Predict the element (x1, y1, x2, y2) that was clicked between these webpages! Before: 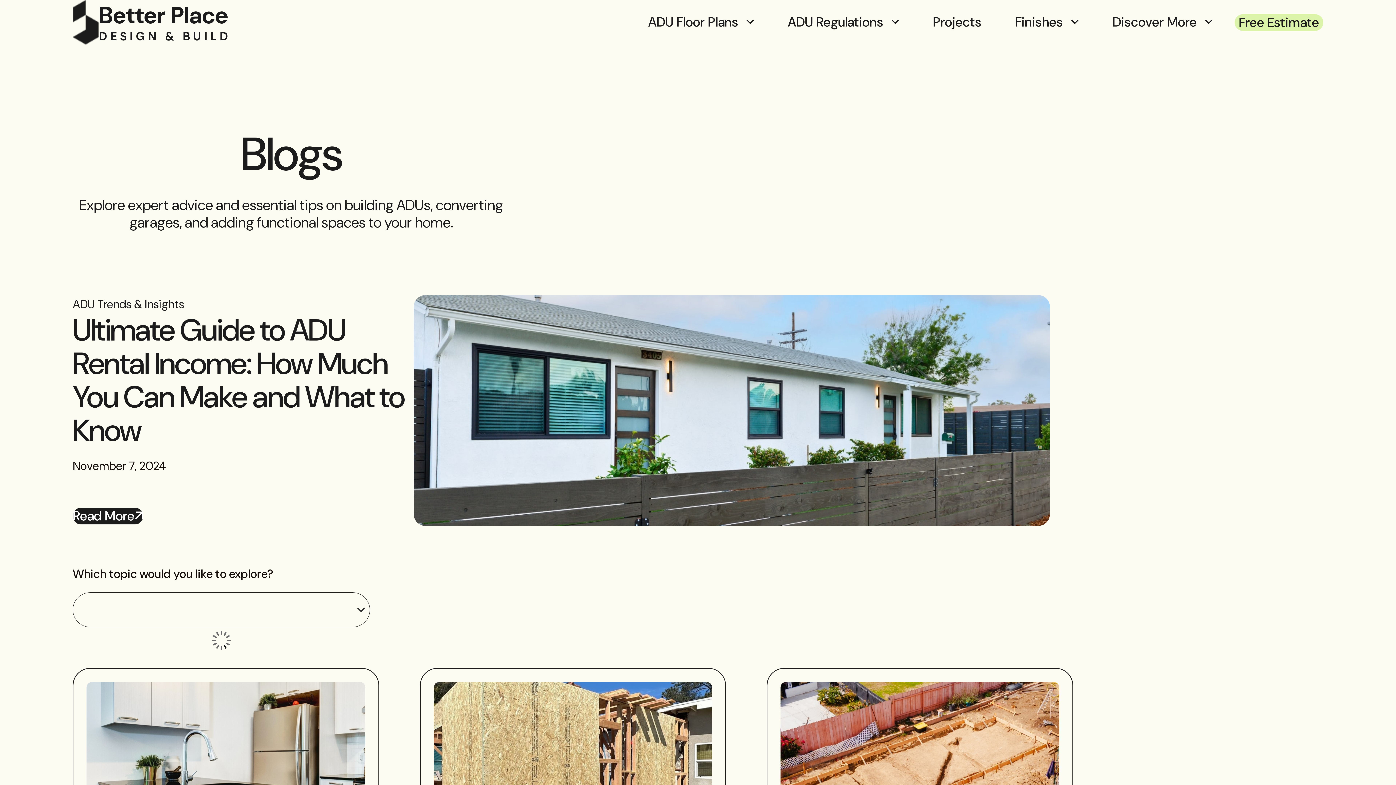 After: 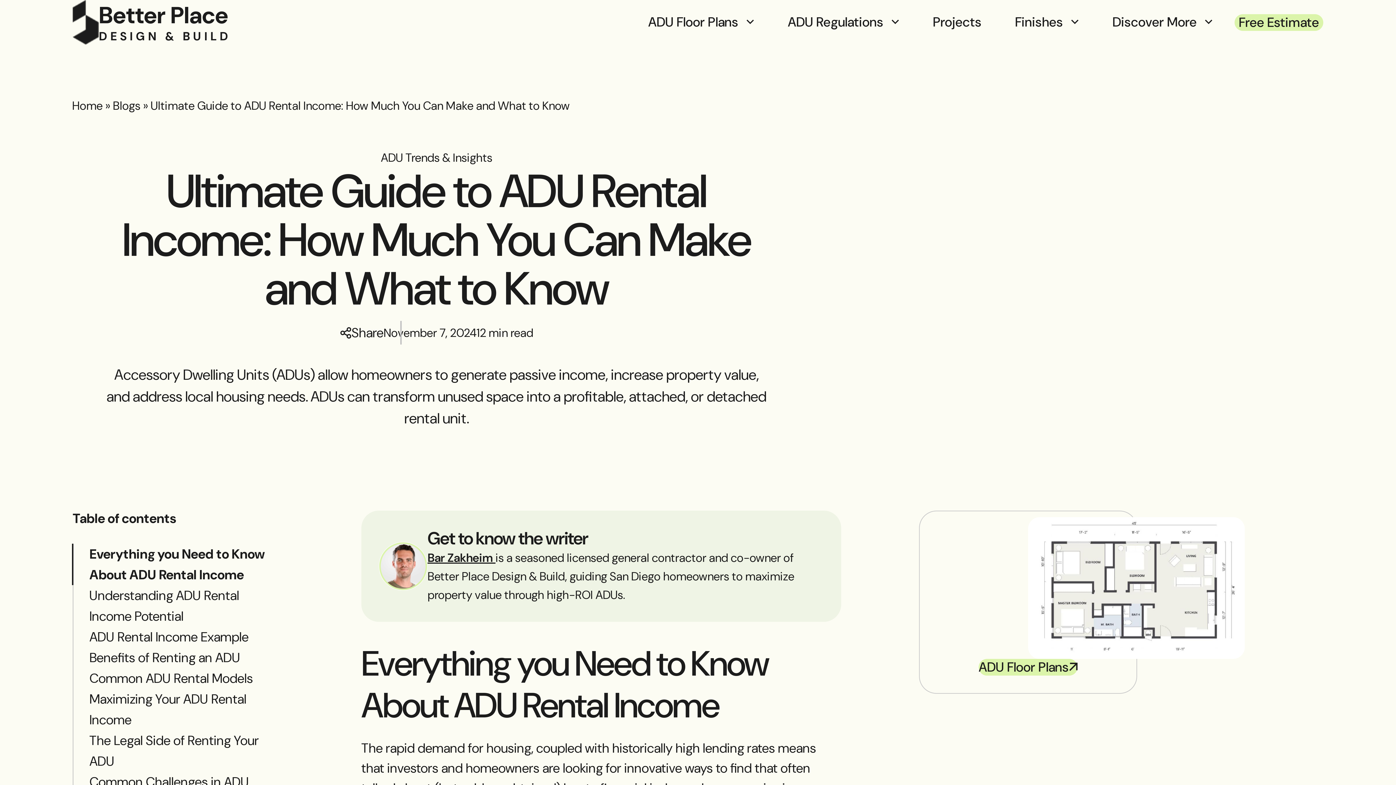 Action: label: Read More bbox: (72, 508, 143, 524)